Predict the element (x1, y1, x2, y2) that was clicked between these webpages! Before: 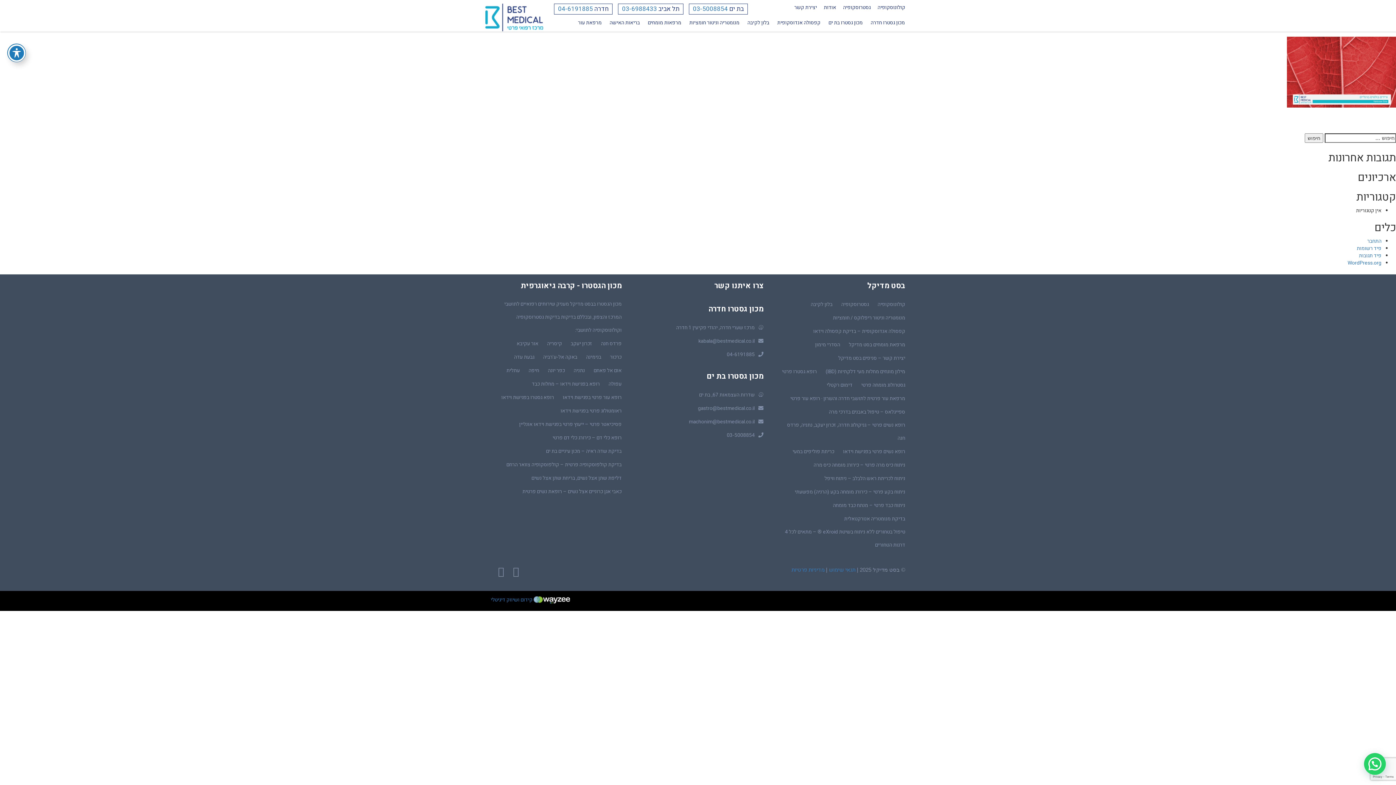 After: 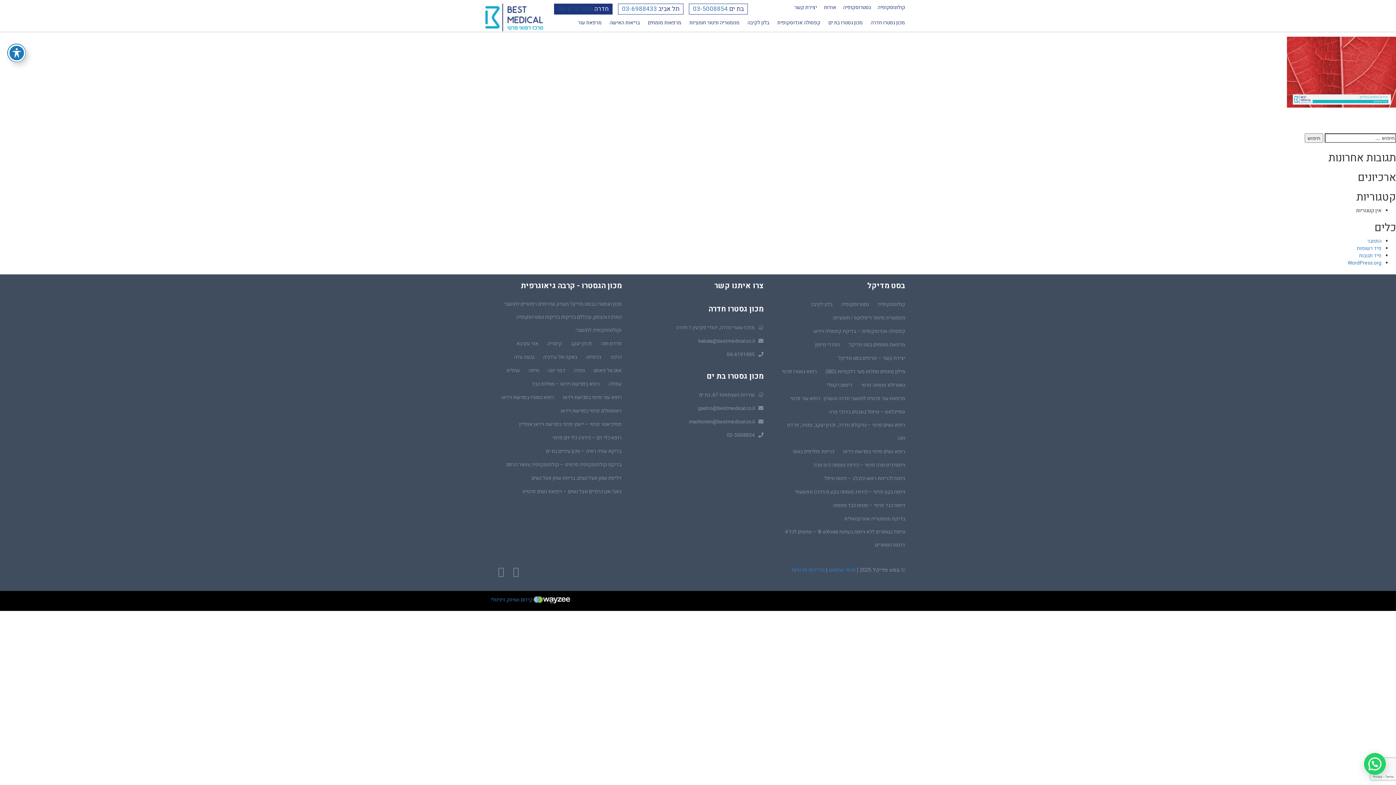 Action: label: 04-6191885 bbox: (558, 4, 593, 13)